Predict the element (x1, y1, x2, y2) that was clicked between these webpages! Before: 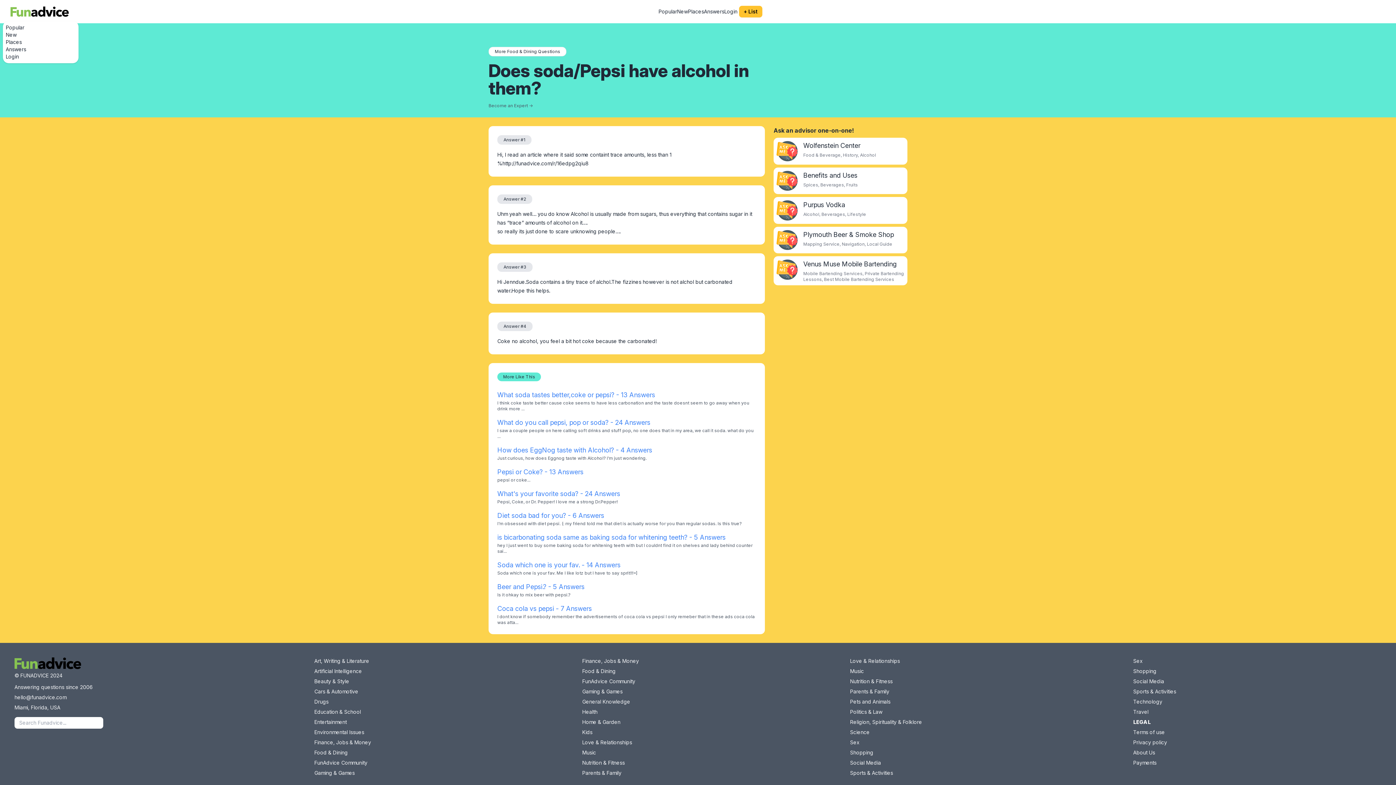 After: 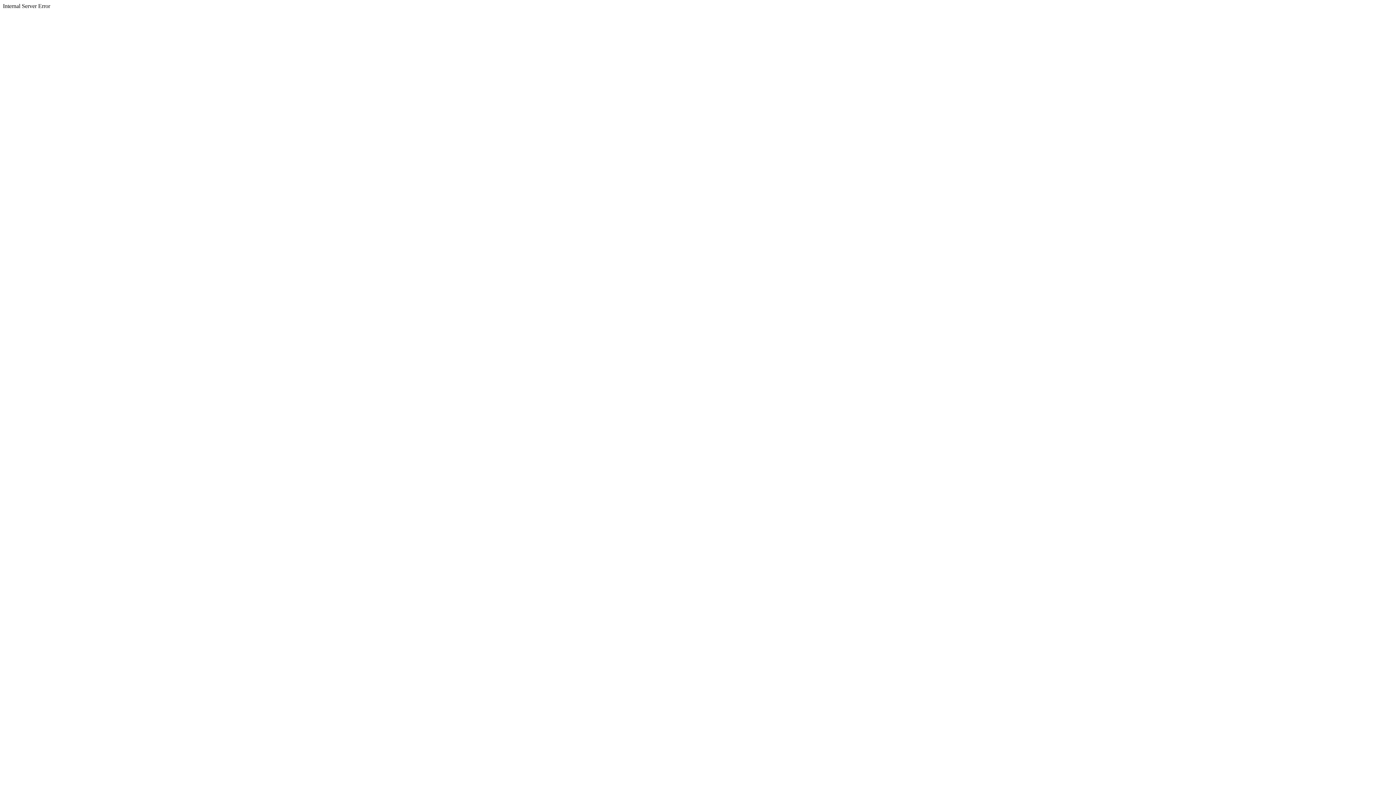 Action: label: Purpus Vodka bbox: (803, 201, 845, 208)